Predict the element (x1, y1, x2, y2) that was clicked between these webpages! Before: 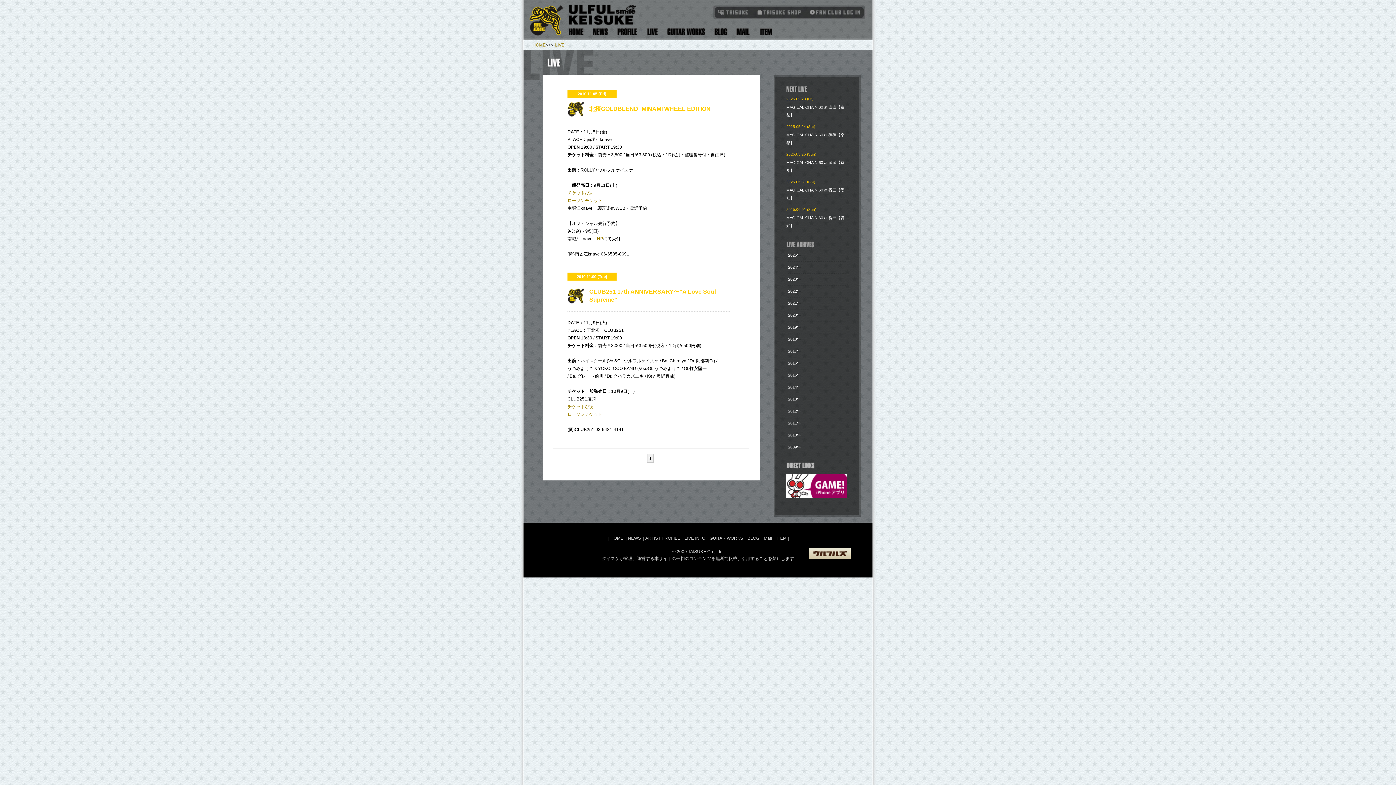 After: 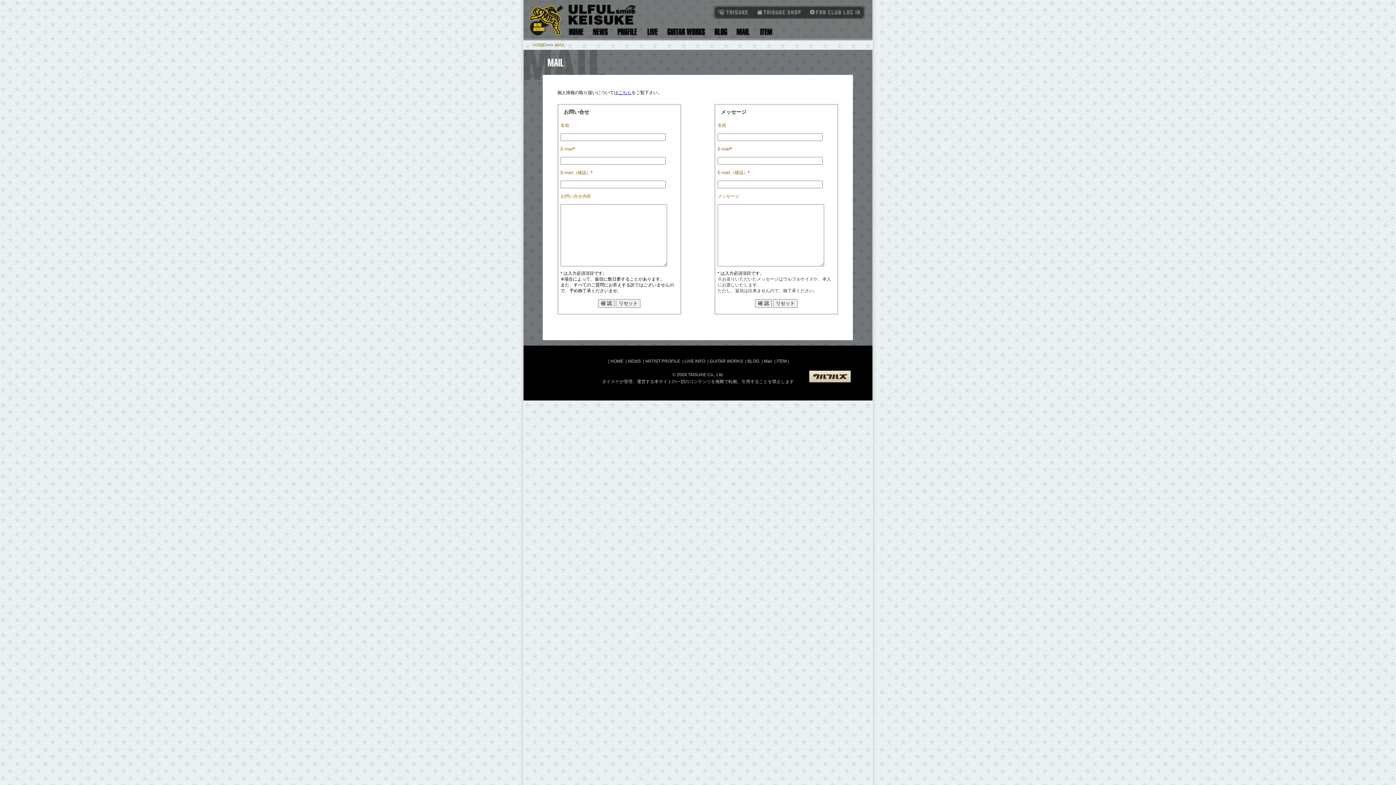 Action: label: Mail bbox: (736, 28, 750, 35)